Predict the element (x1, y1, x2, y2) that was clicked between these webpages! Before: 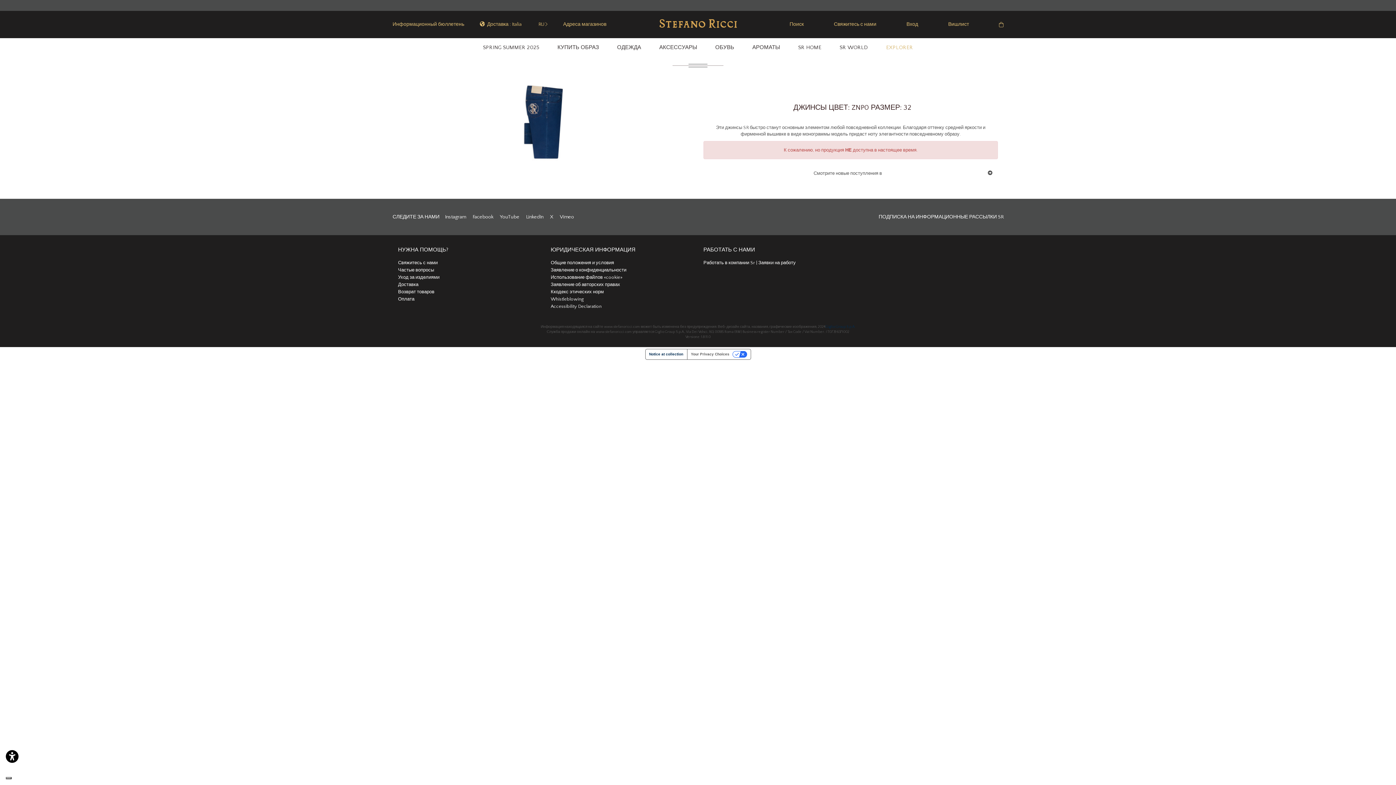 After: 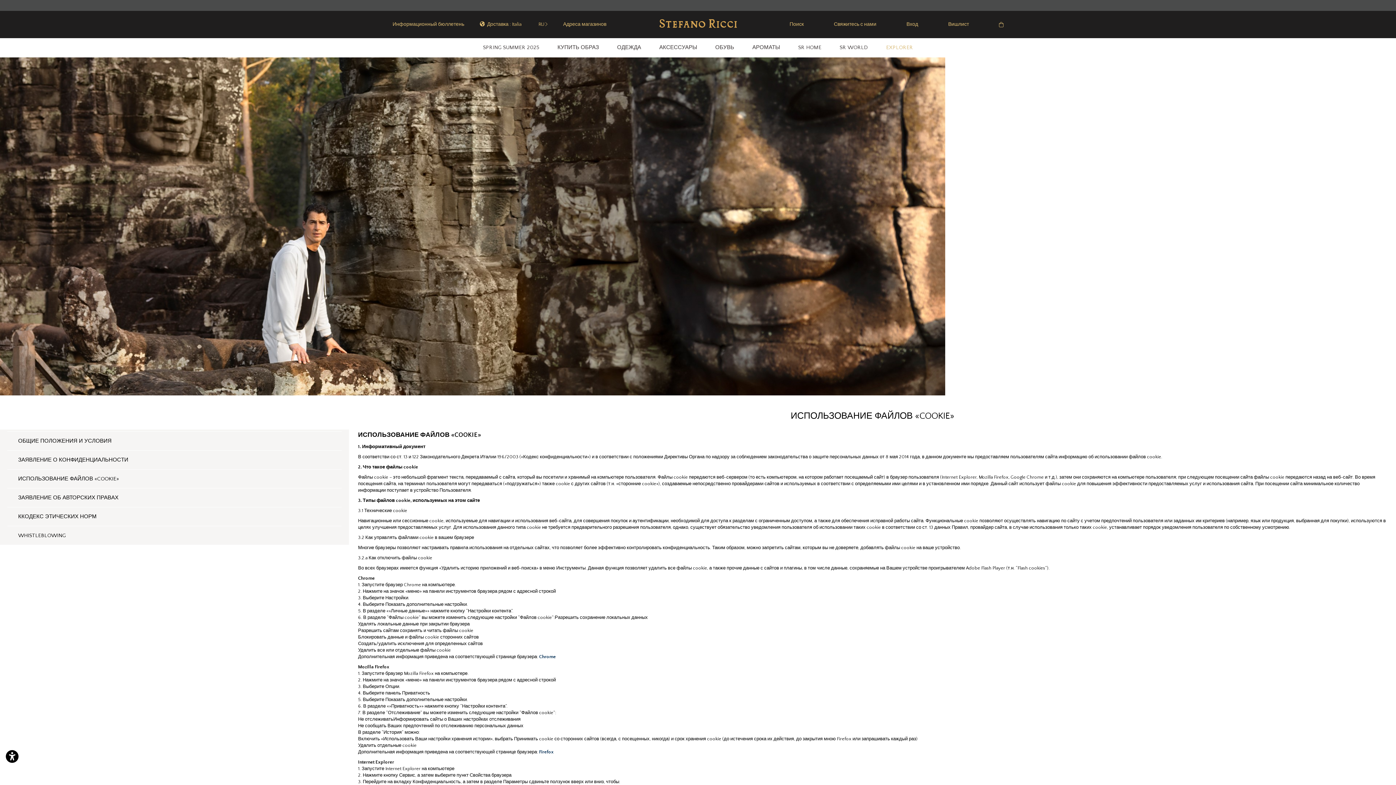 Action: bbox: (550, 274, 622, 280) label: Использование файлов «cookie»